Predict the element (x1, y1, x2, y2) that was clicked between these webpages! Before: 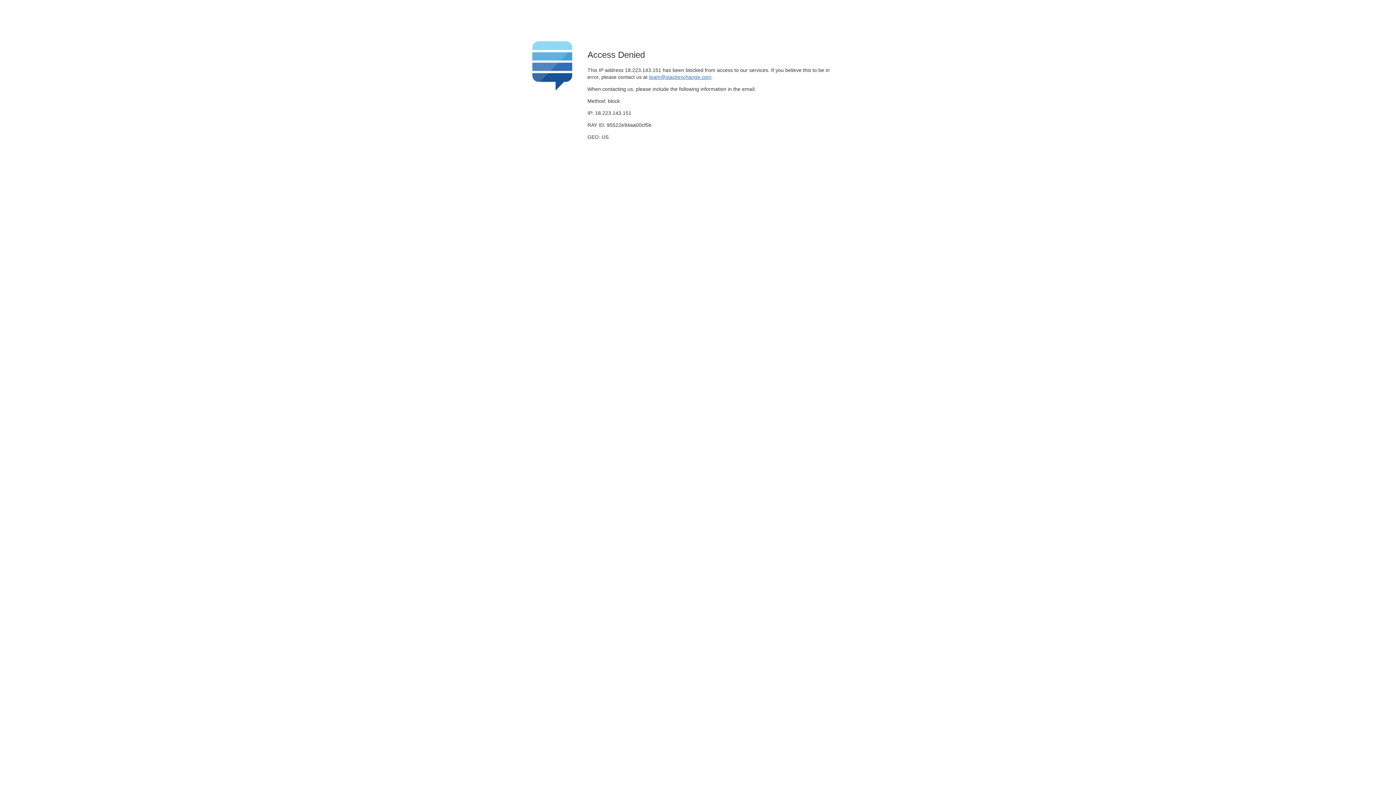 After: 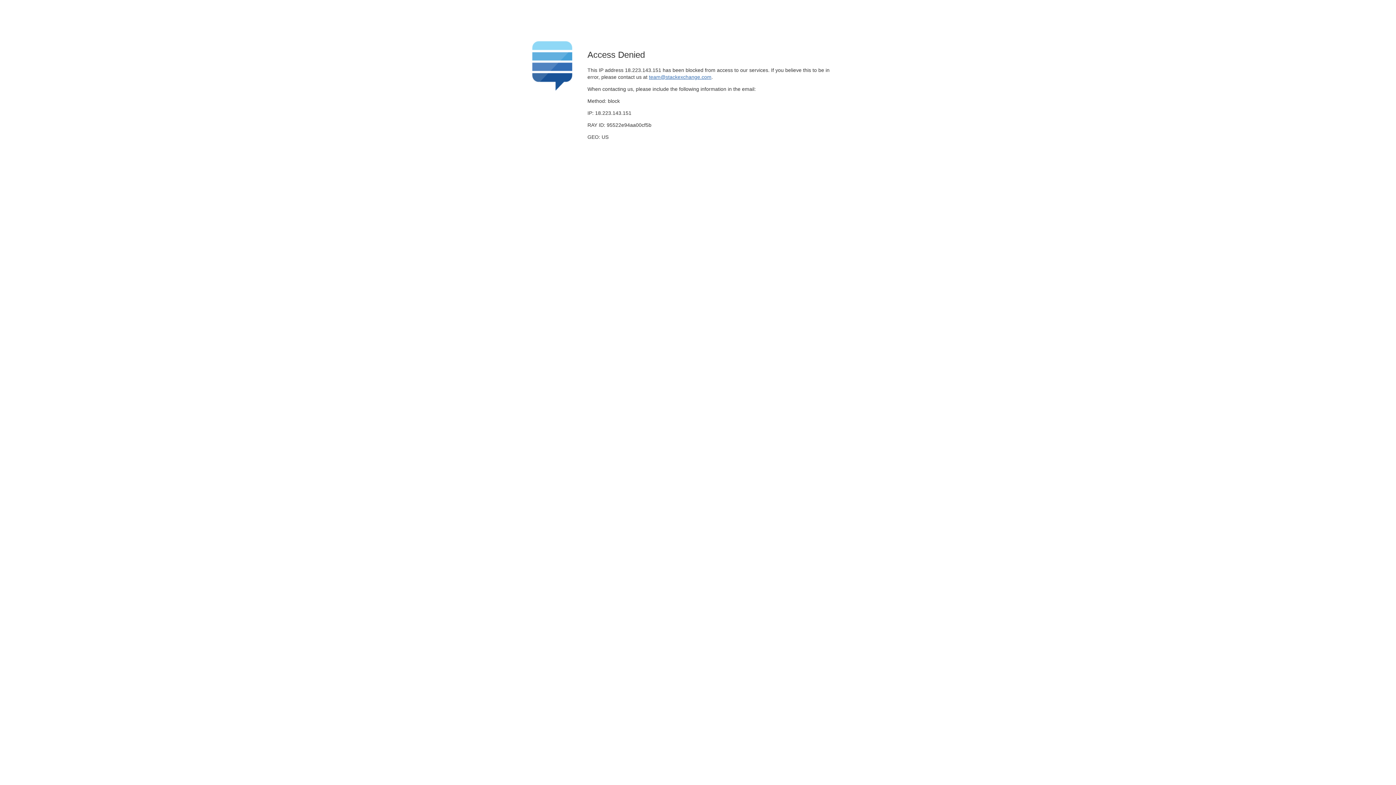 Action: label: team@stackexchange.com bbox: (649, 74, 711, 79)